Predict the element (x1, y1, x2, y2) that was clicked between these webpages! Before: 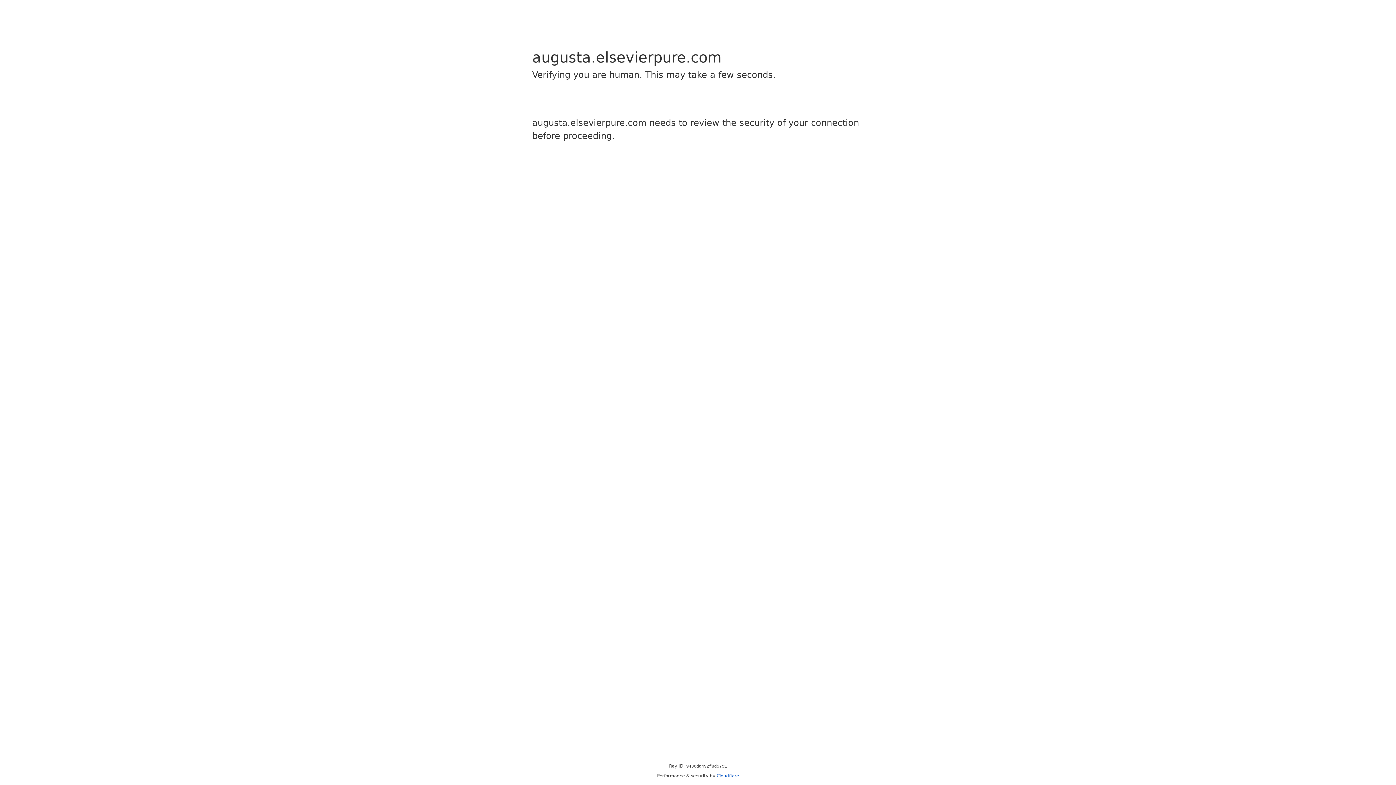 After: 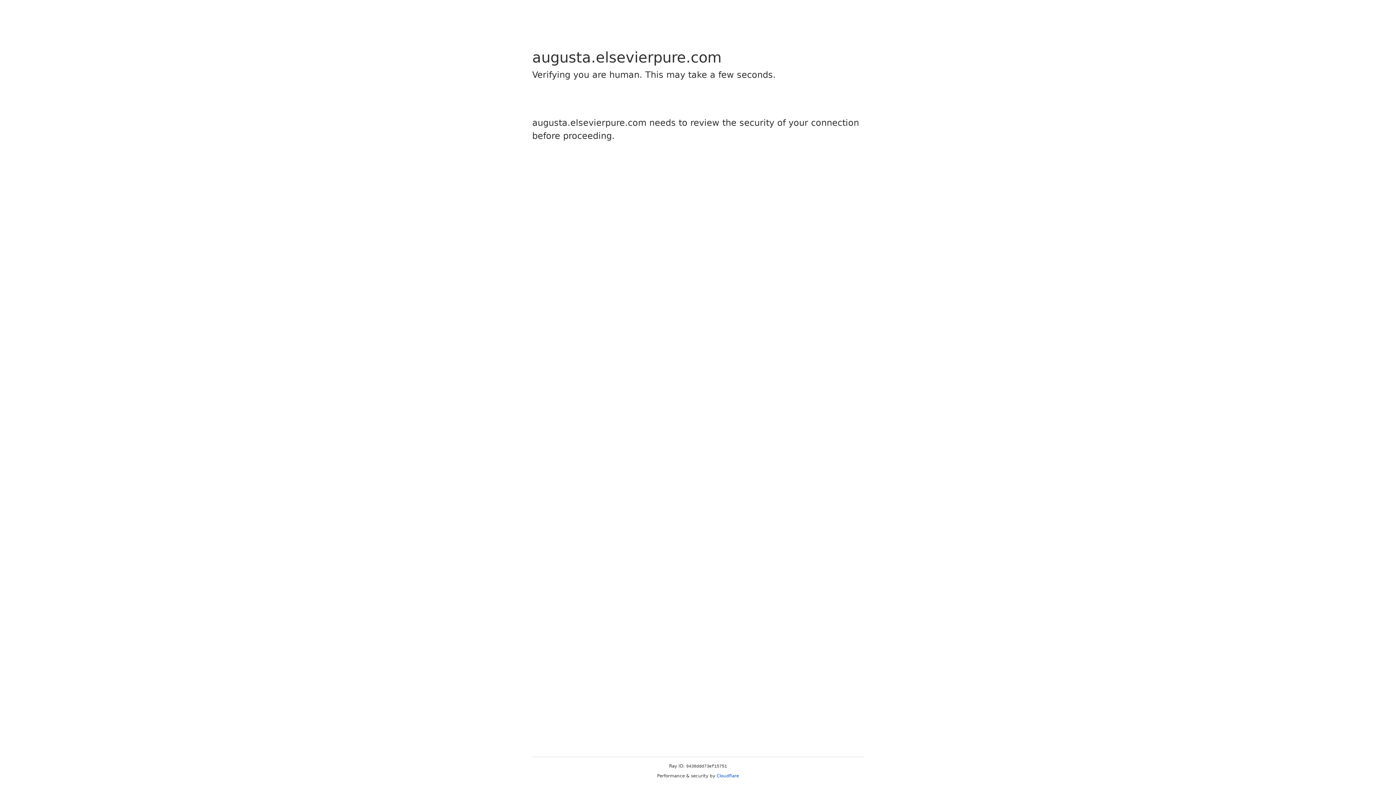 Action: bbox: (716, 773, 739, 778) label: Cloudflare